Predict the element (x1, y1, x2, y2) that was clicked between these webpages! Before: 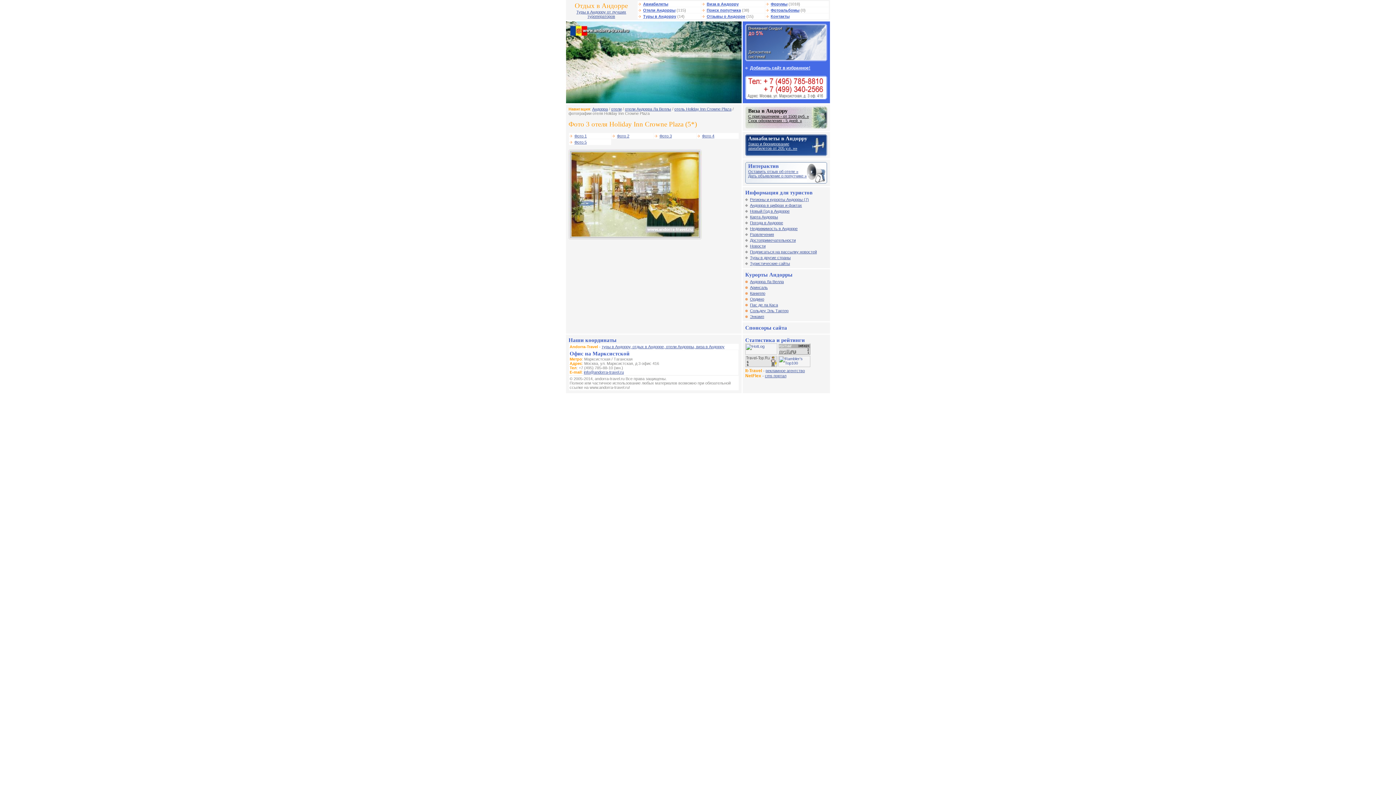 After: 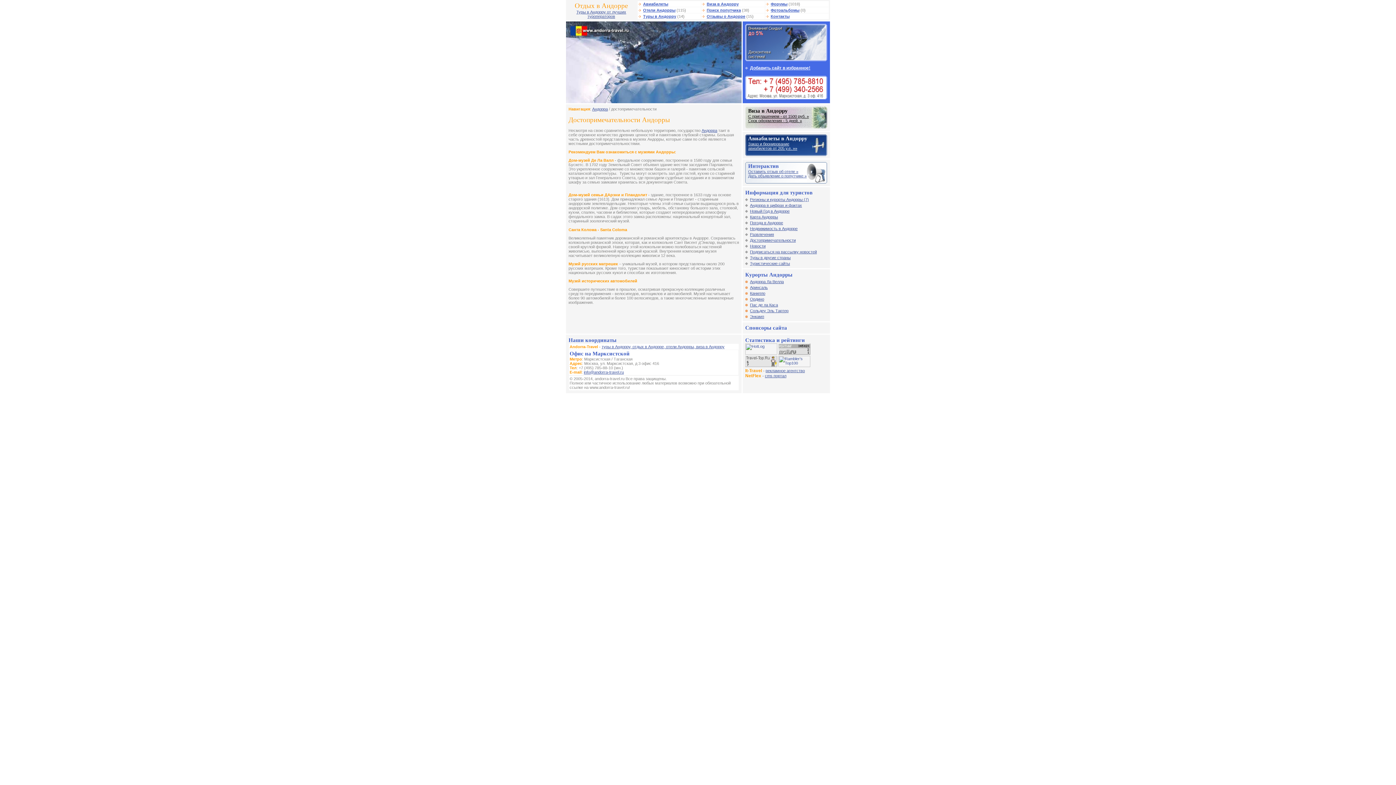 Action: label: Достопримечательности bbox: (750, 238, 796, 242)